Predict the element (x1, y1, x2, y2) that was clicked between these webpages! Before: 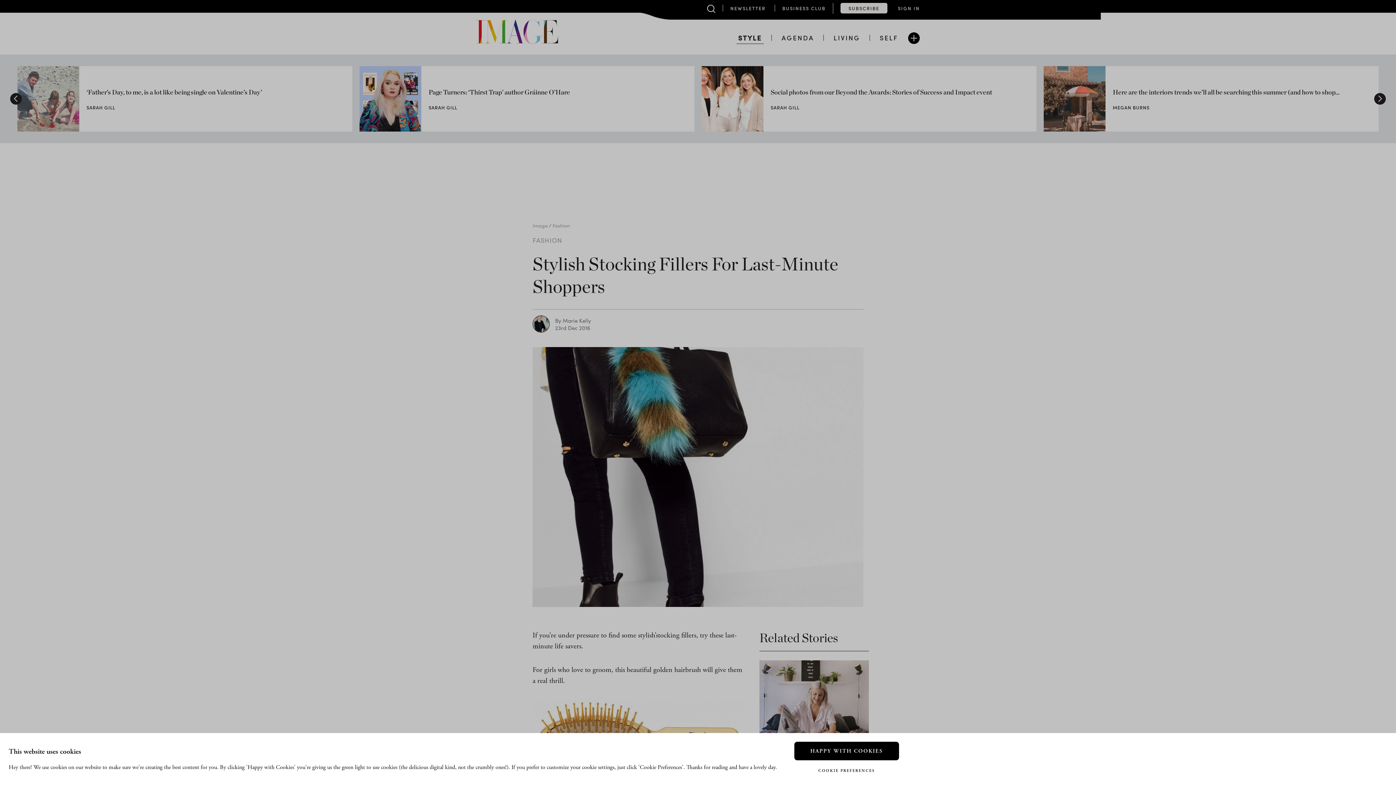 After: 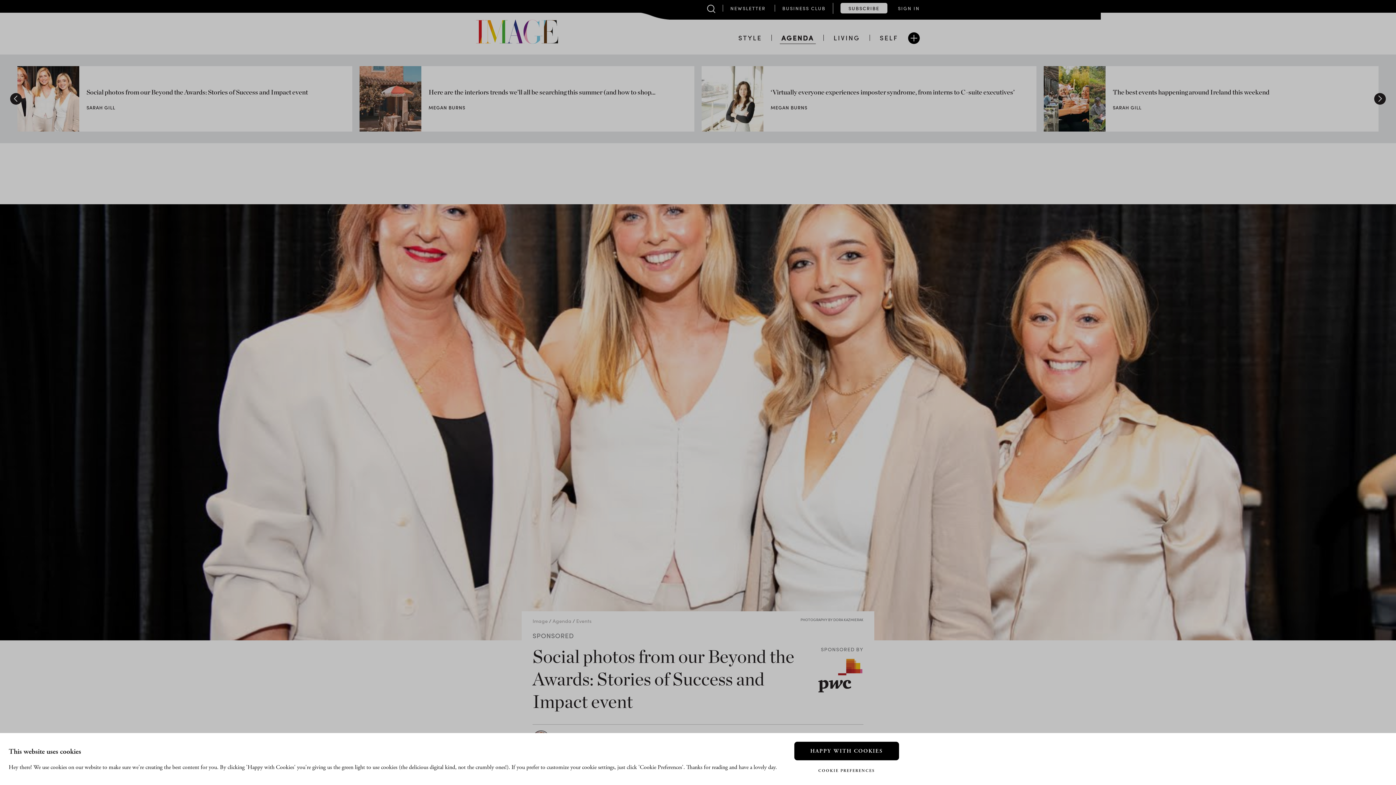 Action: bbox: (21, 197, 82, 262)